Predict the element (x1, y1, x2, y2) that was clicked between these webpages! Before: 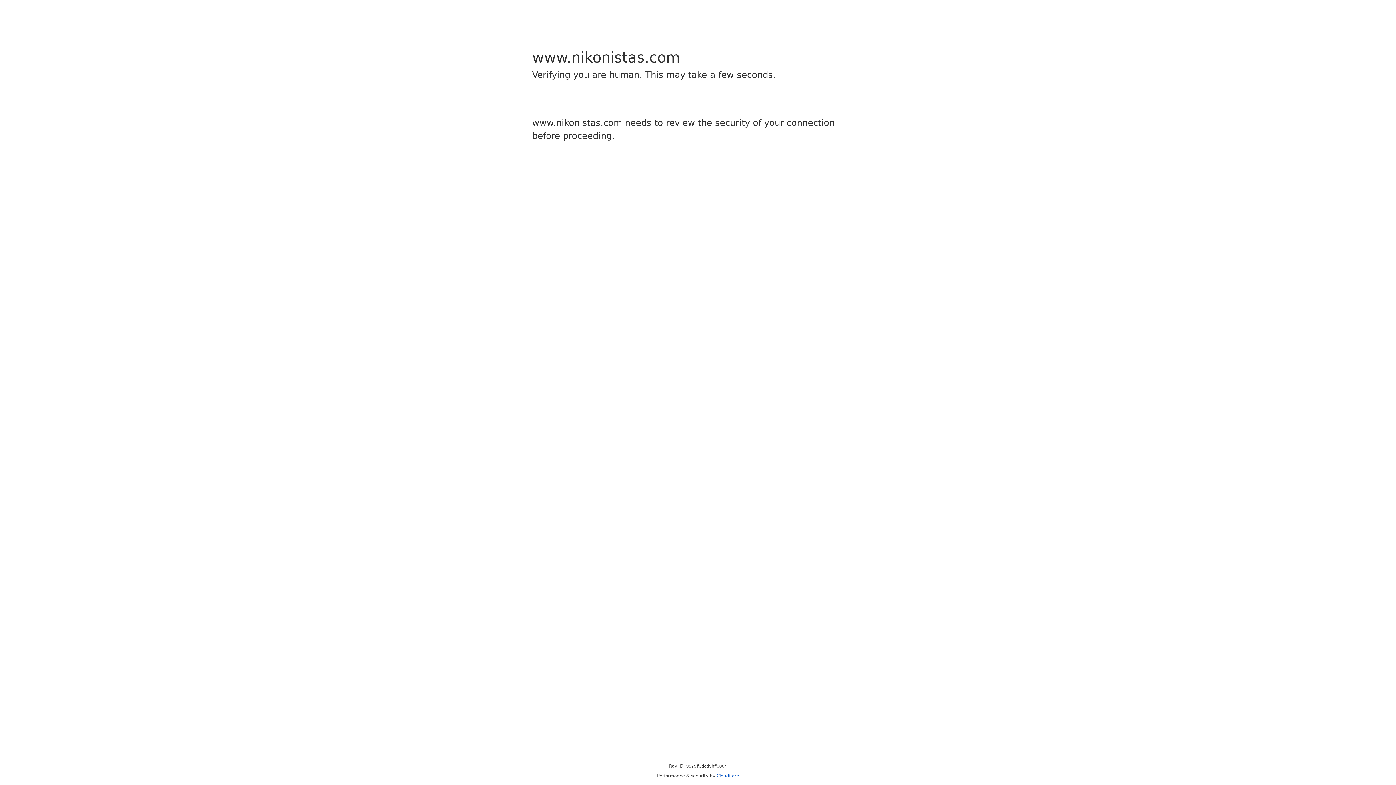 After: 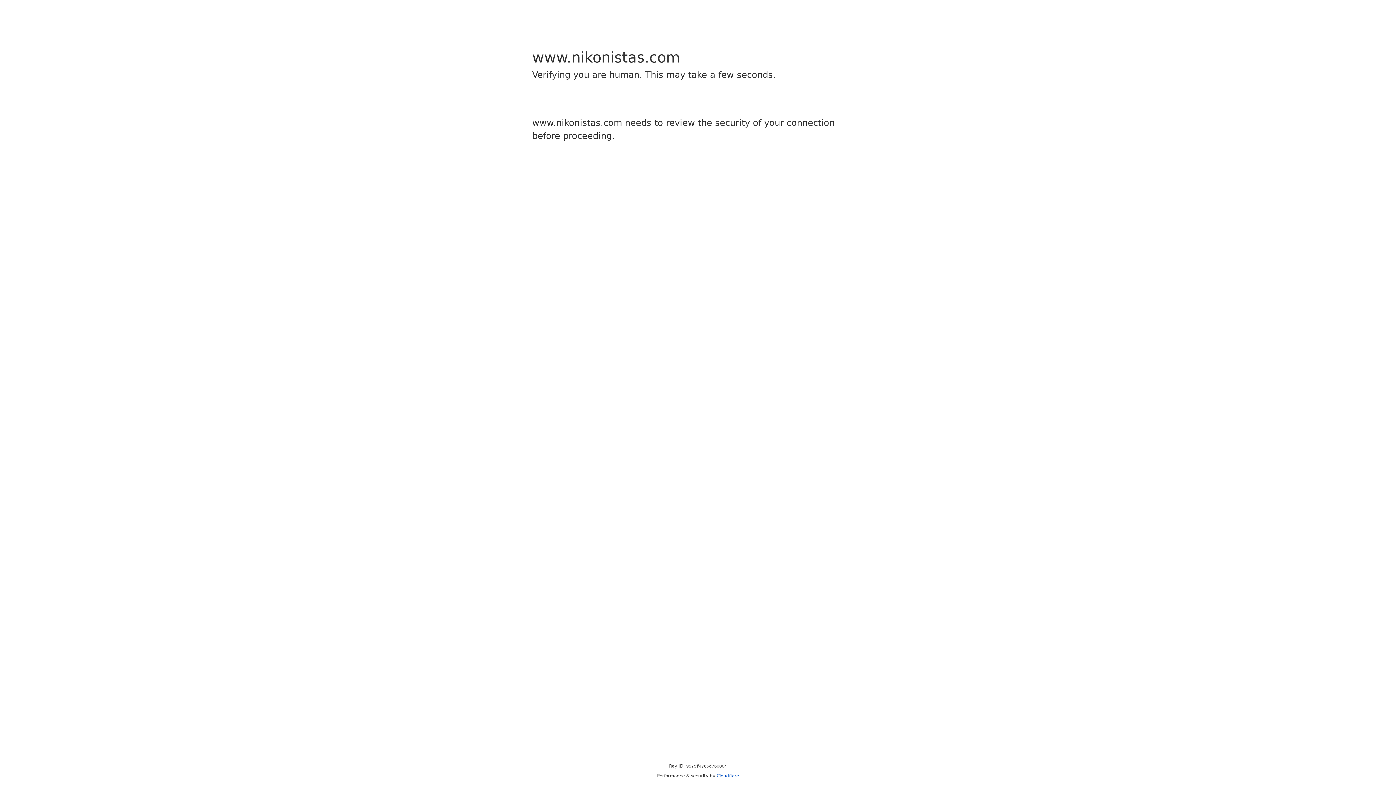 Action: label: Cloudflare bbox: (716, 773, 739, 778)